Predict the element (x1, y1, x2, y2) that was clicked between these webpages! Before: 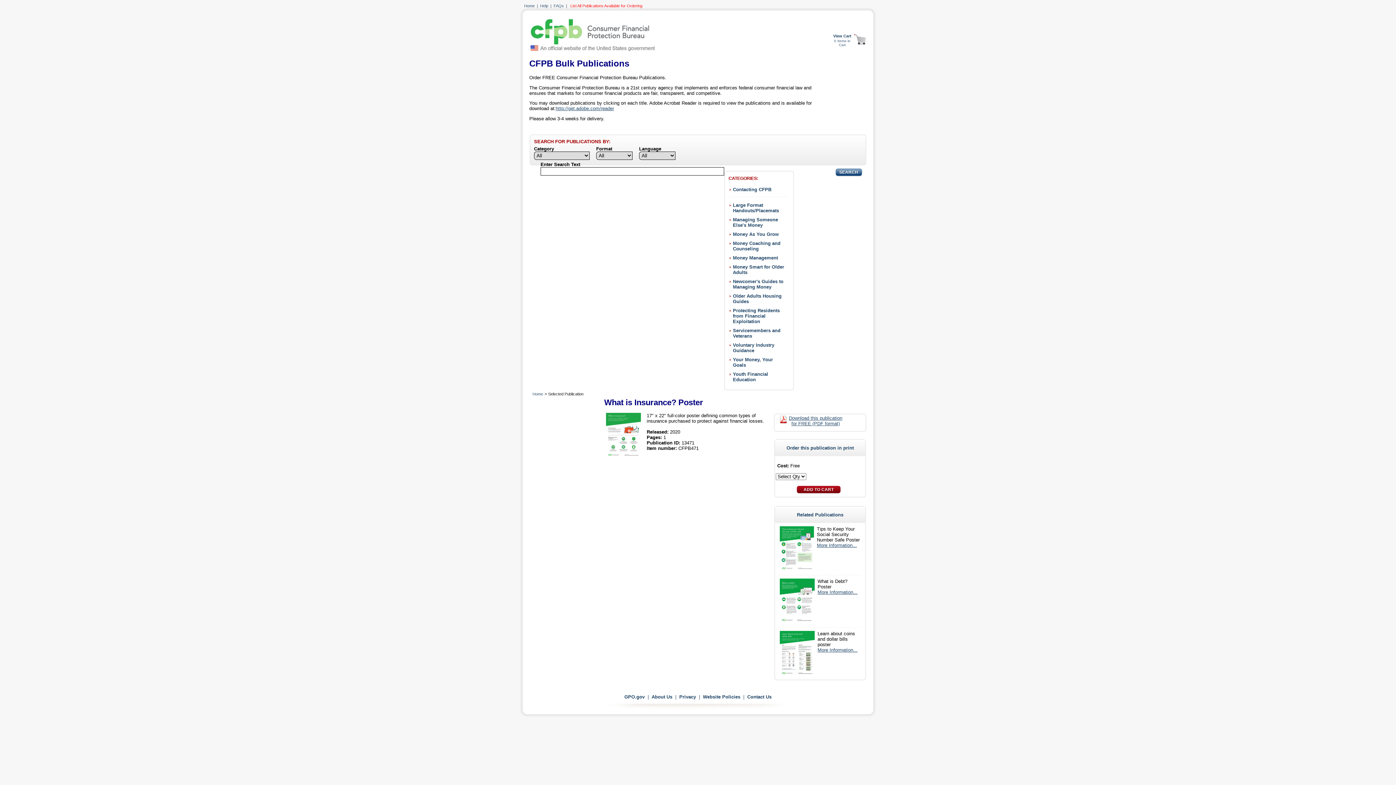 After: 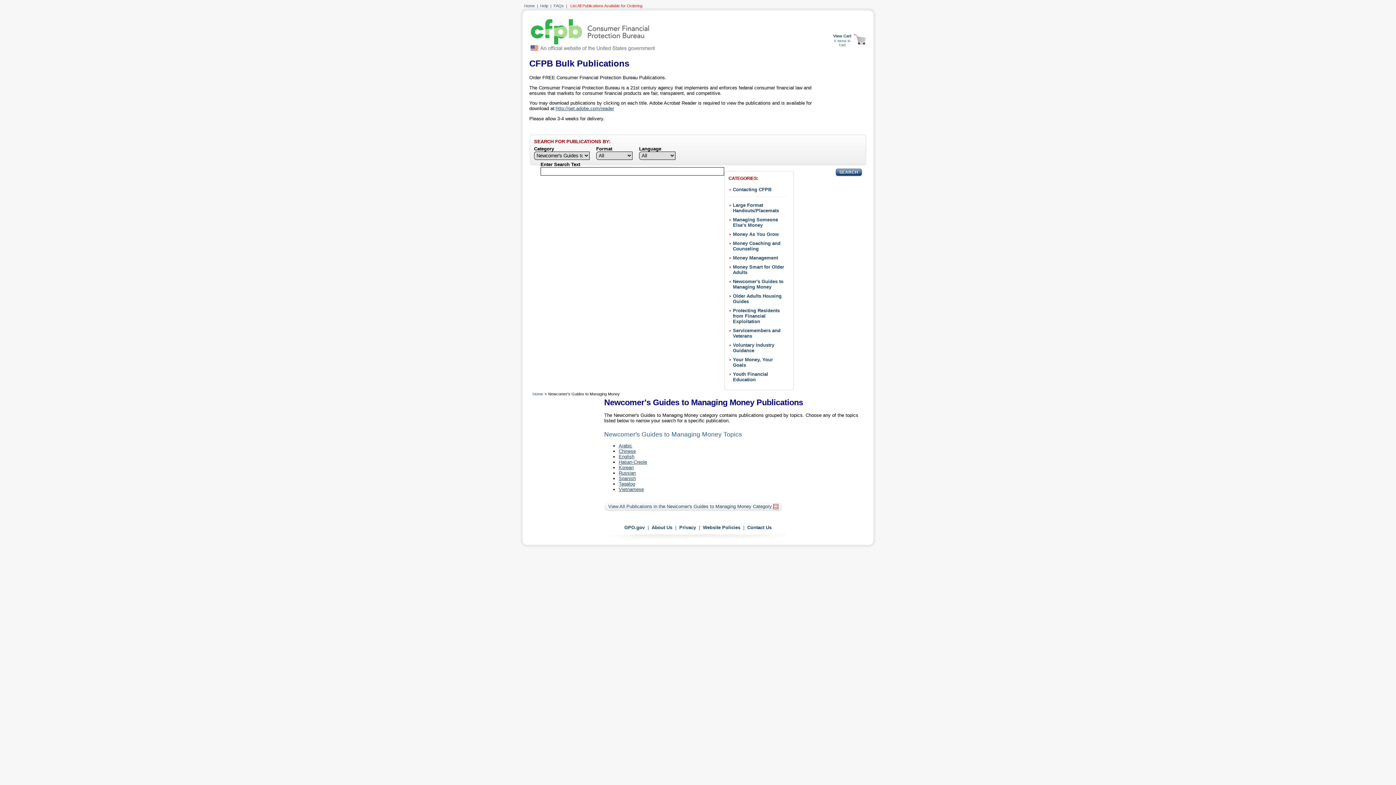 Action: label: Newcomer's Guides to Managing Money bbox: (733, 278, 783, 289)